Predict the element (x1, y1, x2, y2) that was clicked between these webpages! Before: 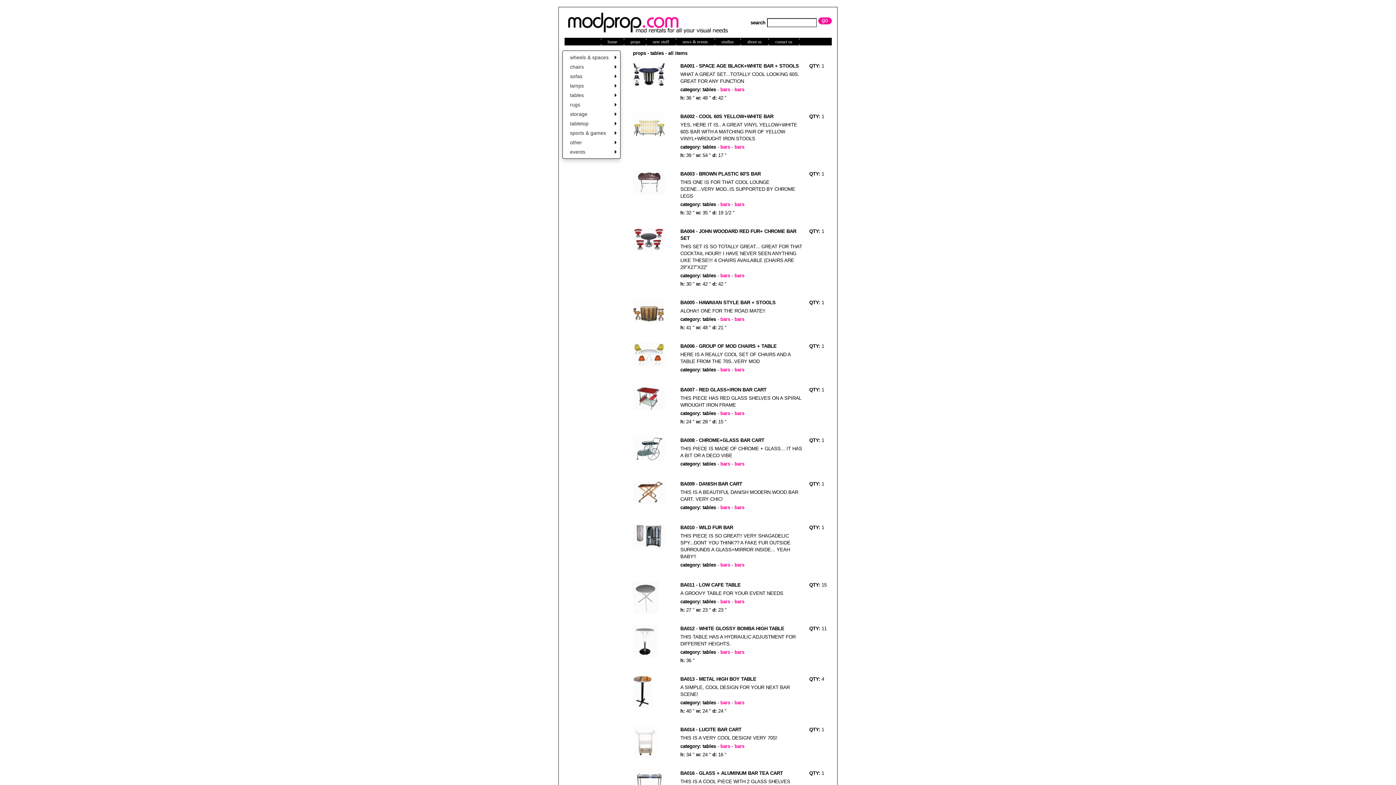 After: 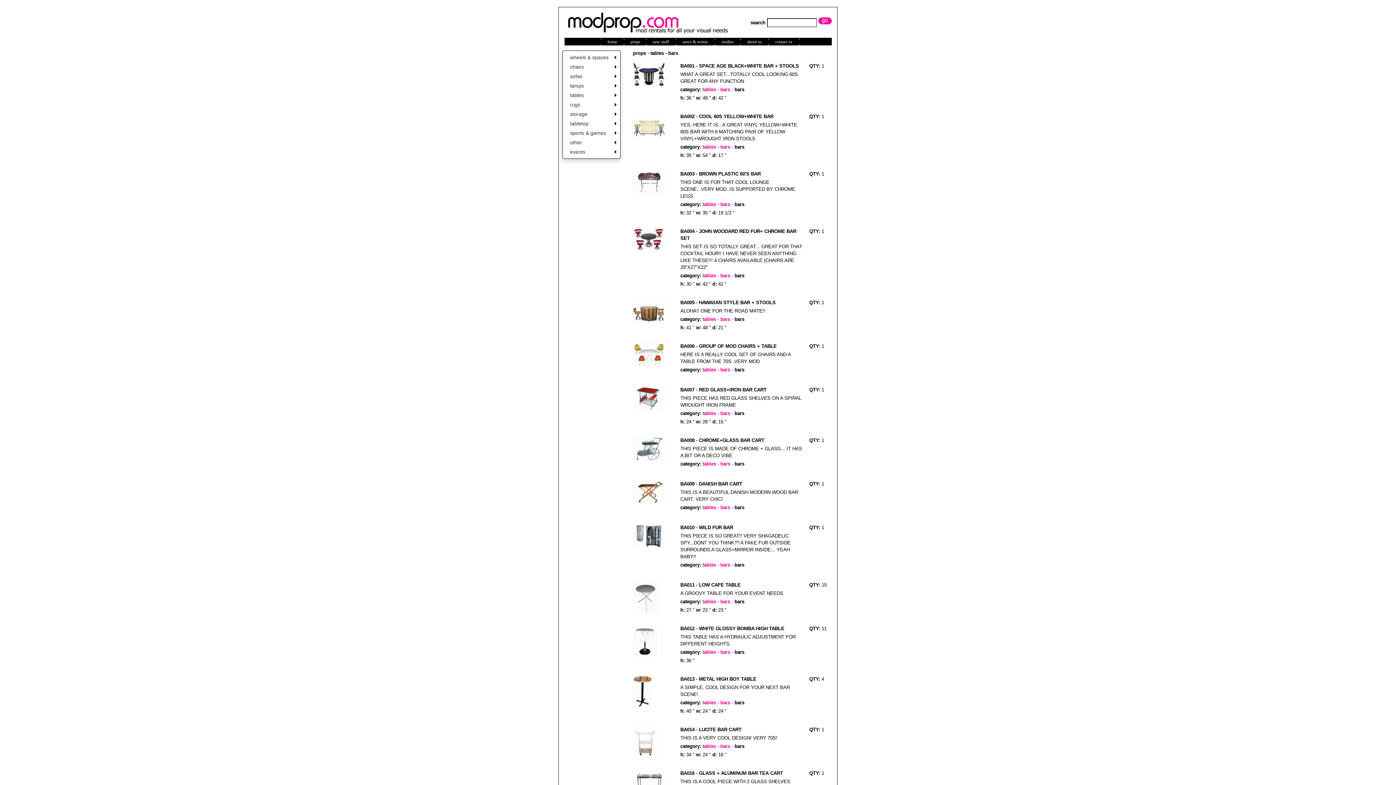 Action: label: bars bbox: (734, 86, 744, 92)